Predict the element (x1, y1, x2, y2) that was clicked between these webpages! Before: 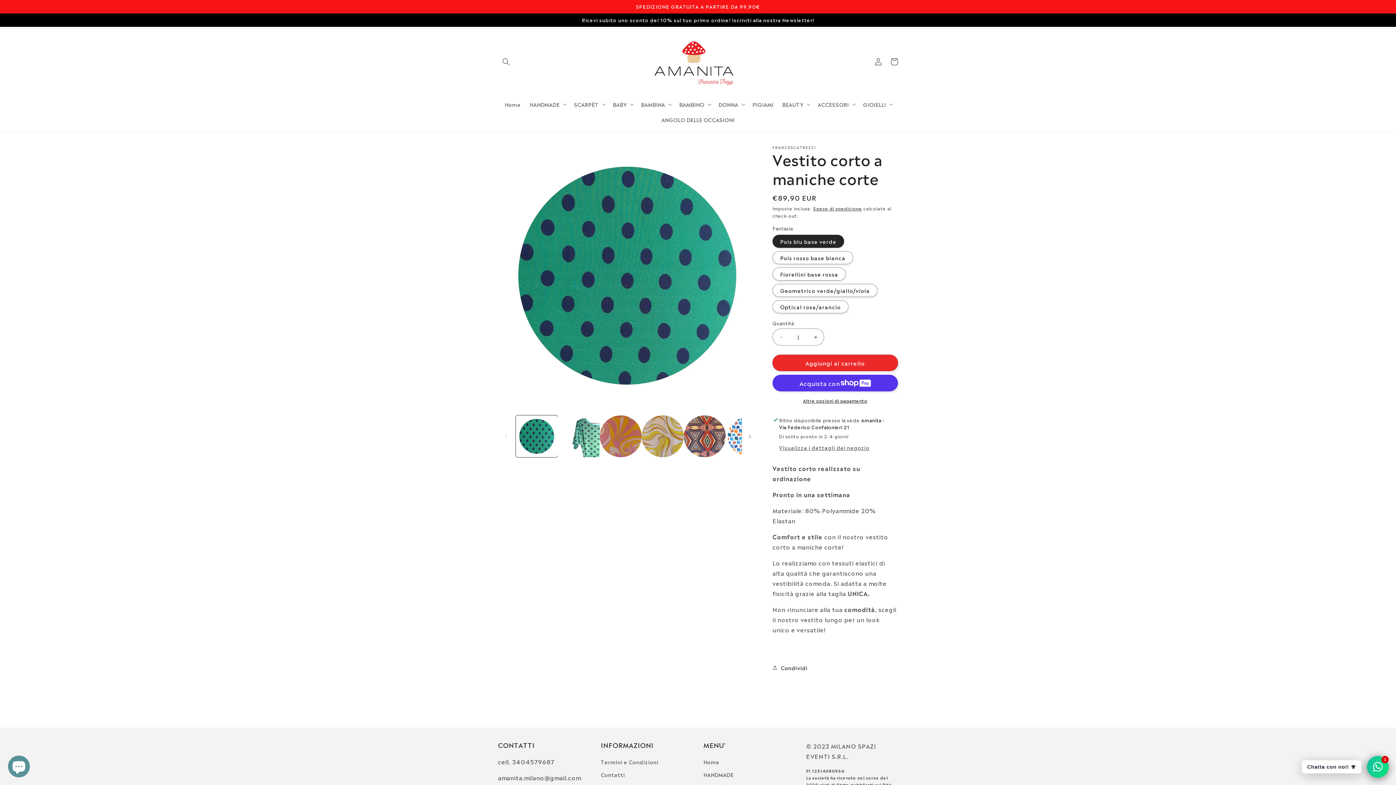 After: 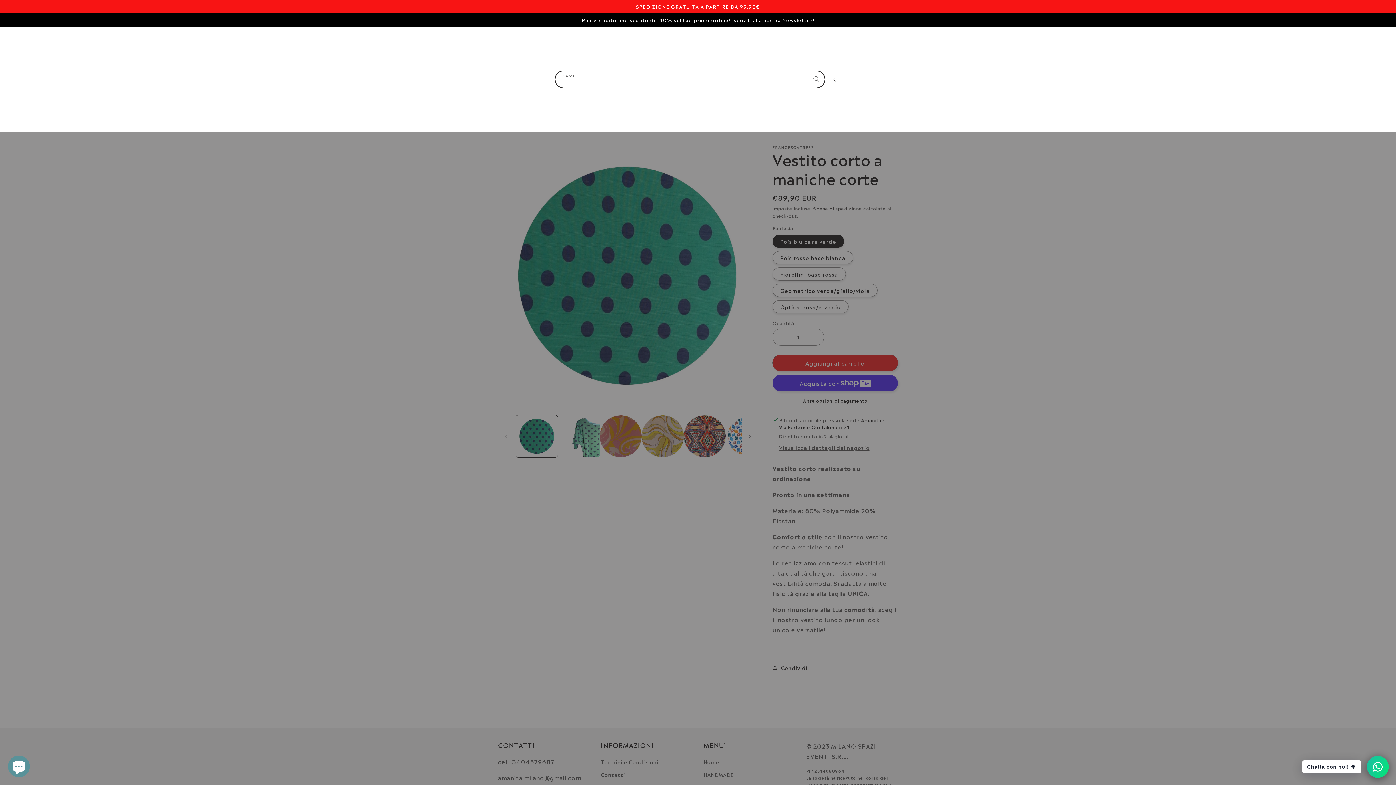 Action: bbox: (498, 53, 514, 69) label: Cerca